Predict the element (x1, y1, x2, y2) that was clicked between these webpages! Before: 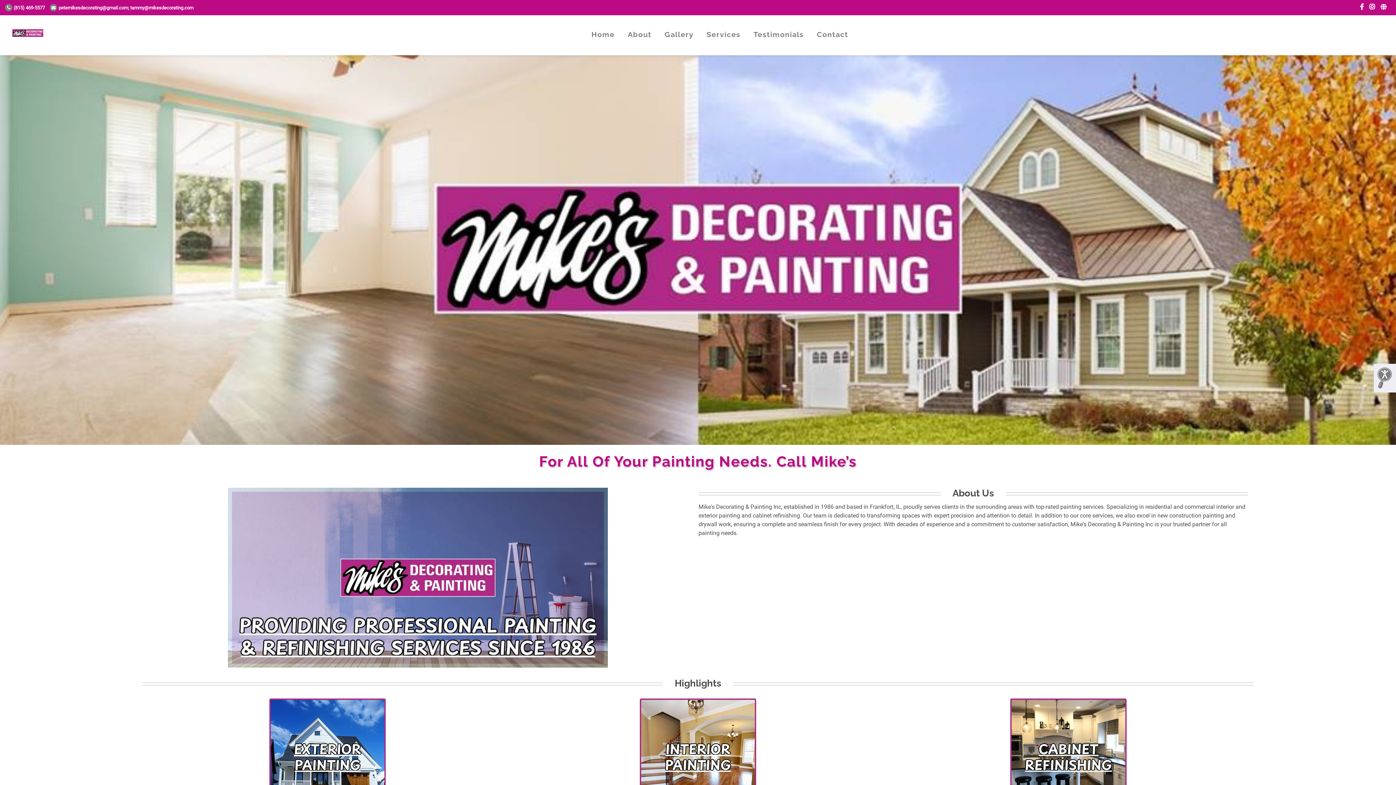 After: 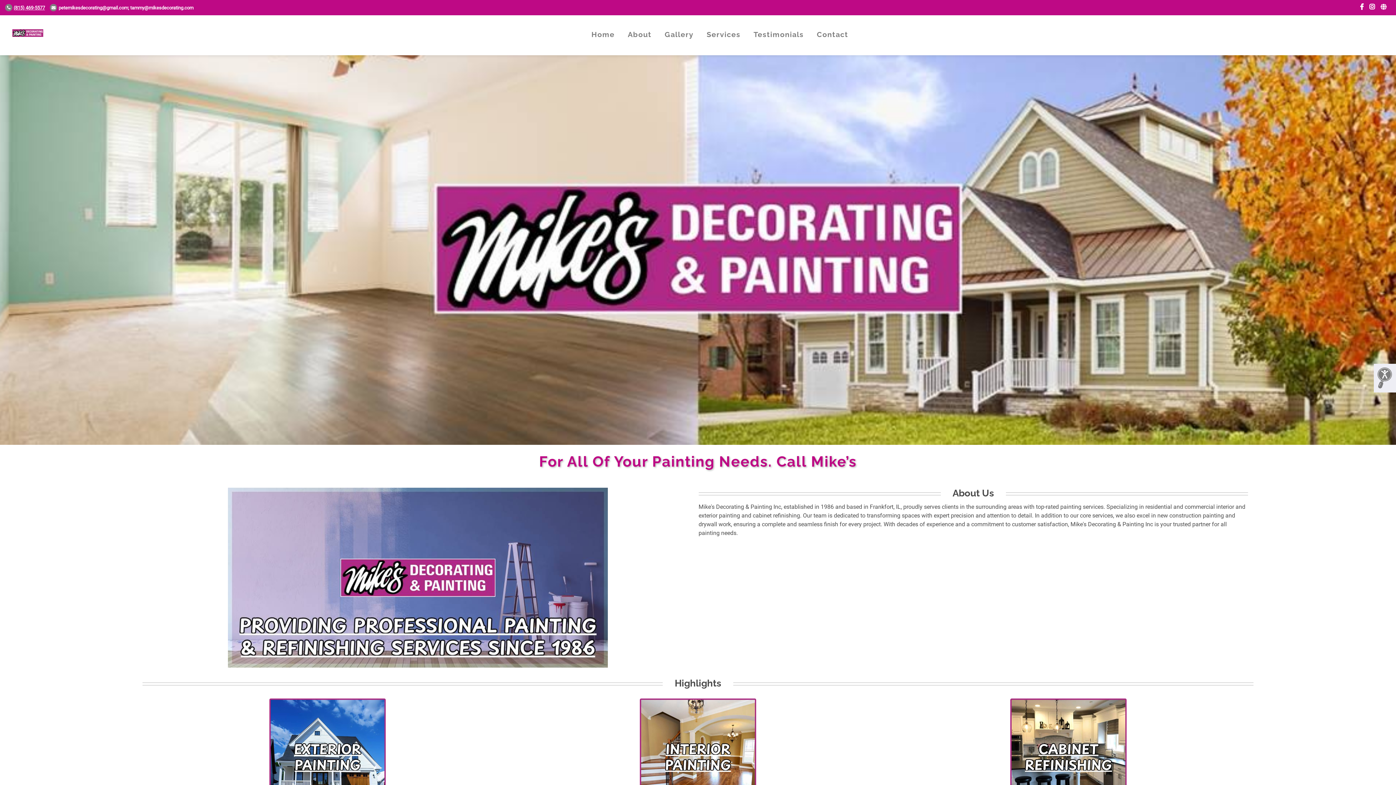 Action: label: (815) 469-5577 bbox: (4, 4, 44, 10)